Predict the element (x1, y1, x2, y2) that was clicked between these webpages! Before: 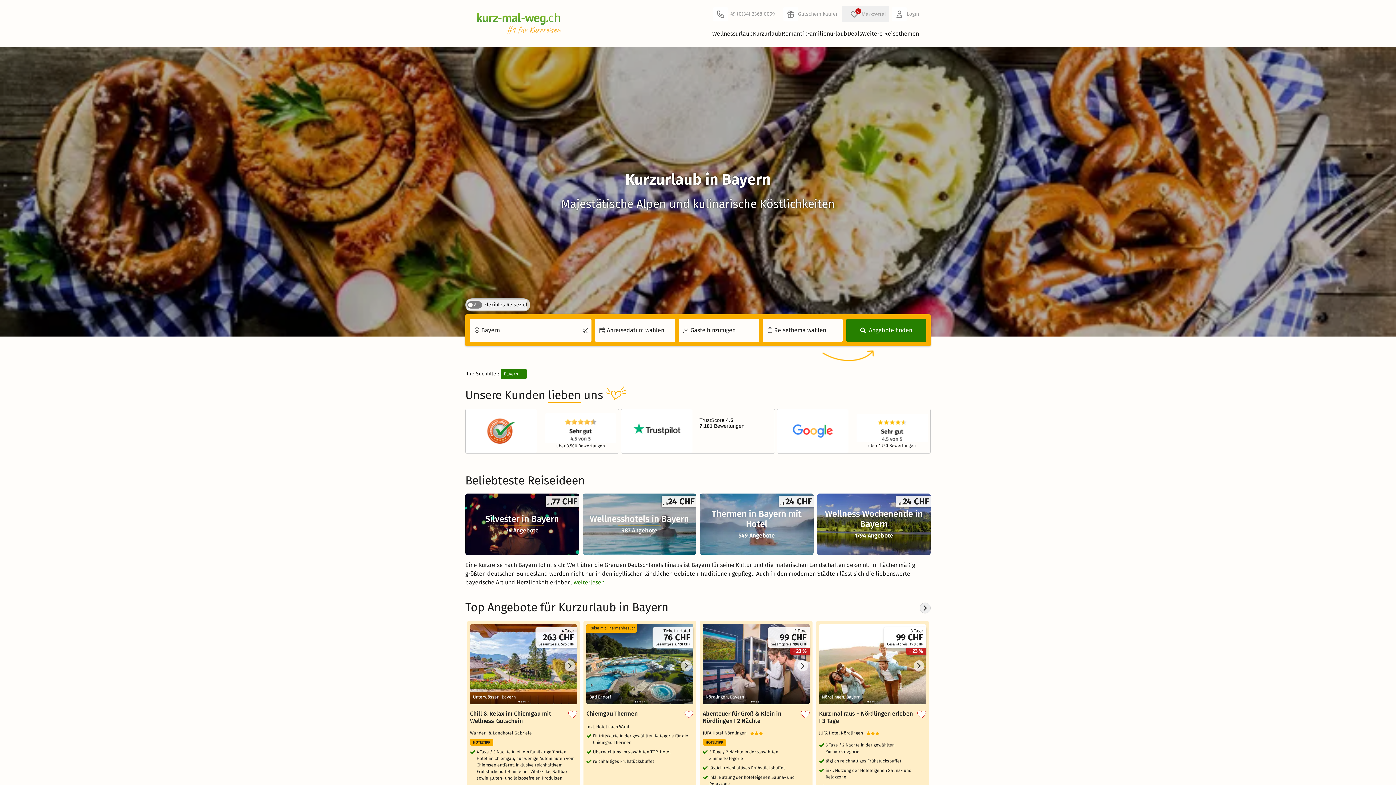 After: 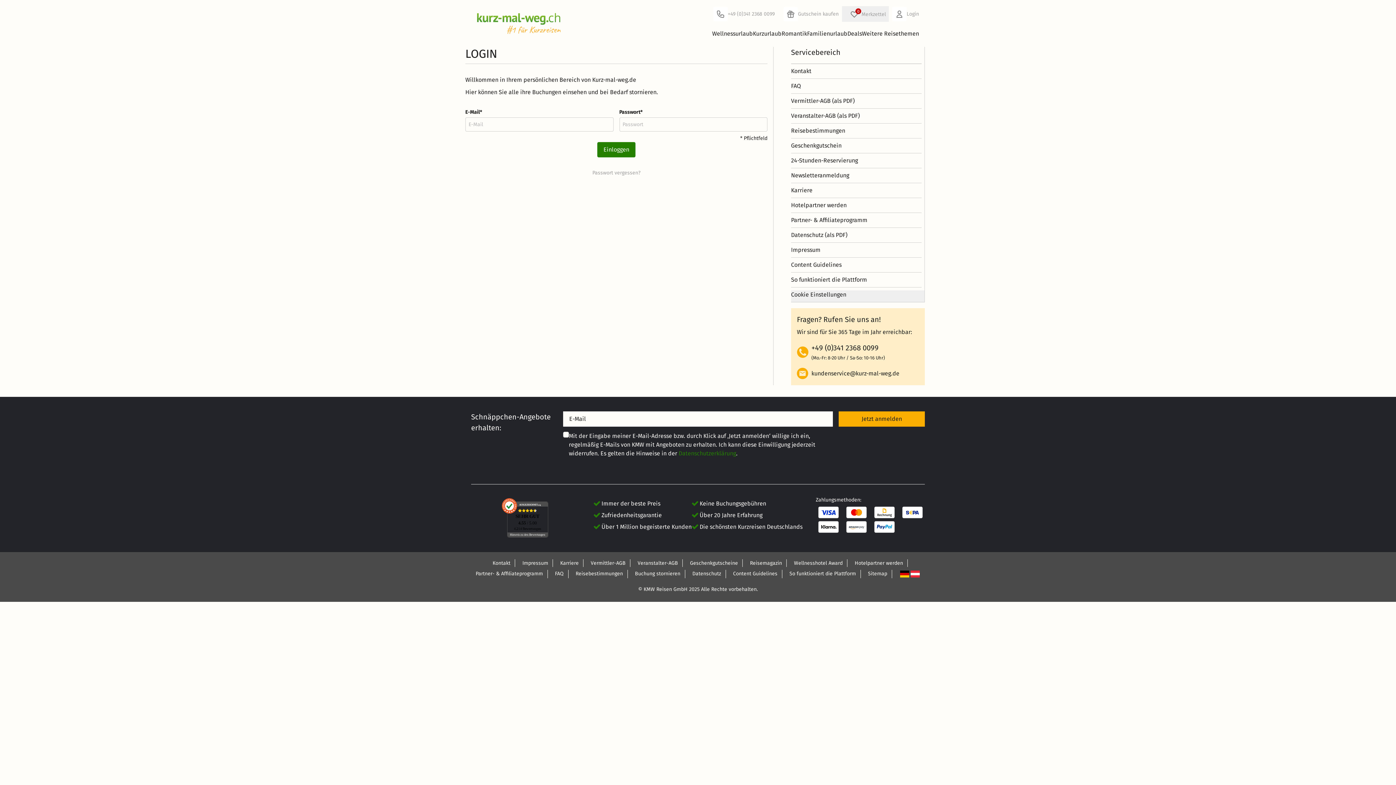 Action: bbox: (892, 6, 919, 21) label: Login